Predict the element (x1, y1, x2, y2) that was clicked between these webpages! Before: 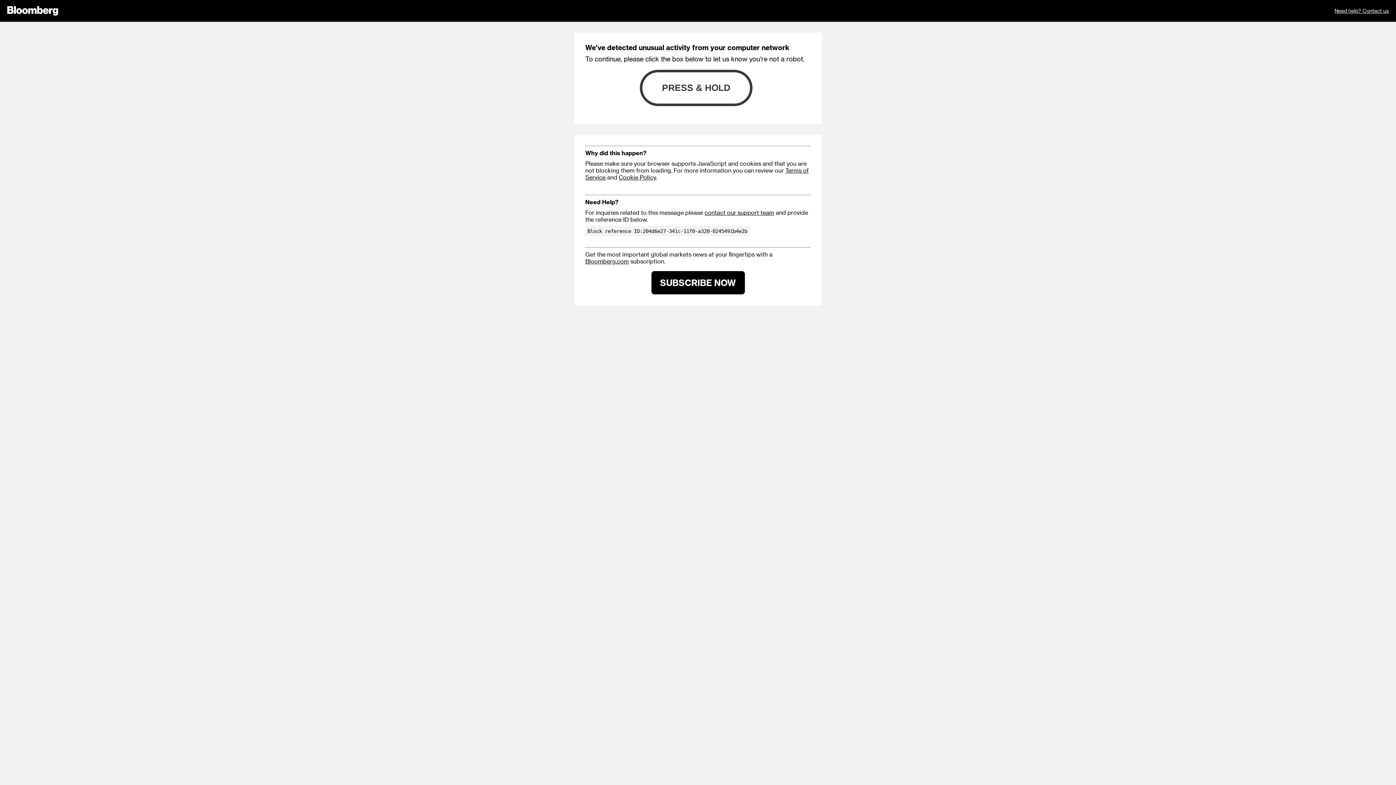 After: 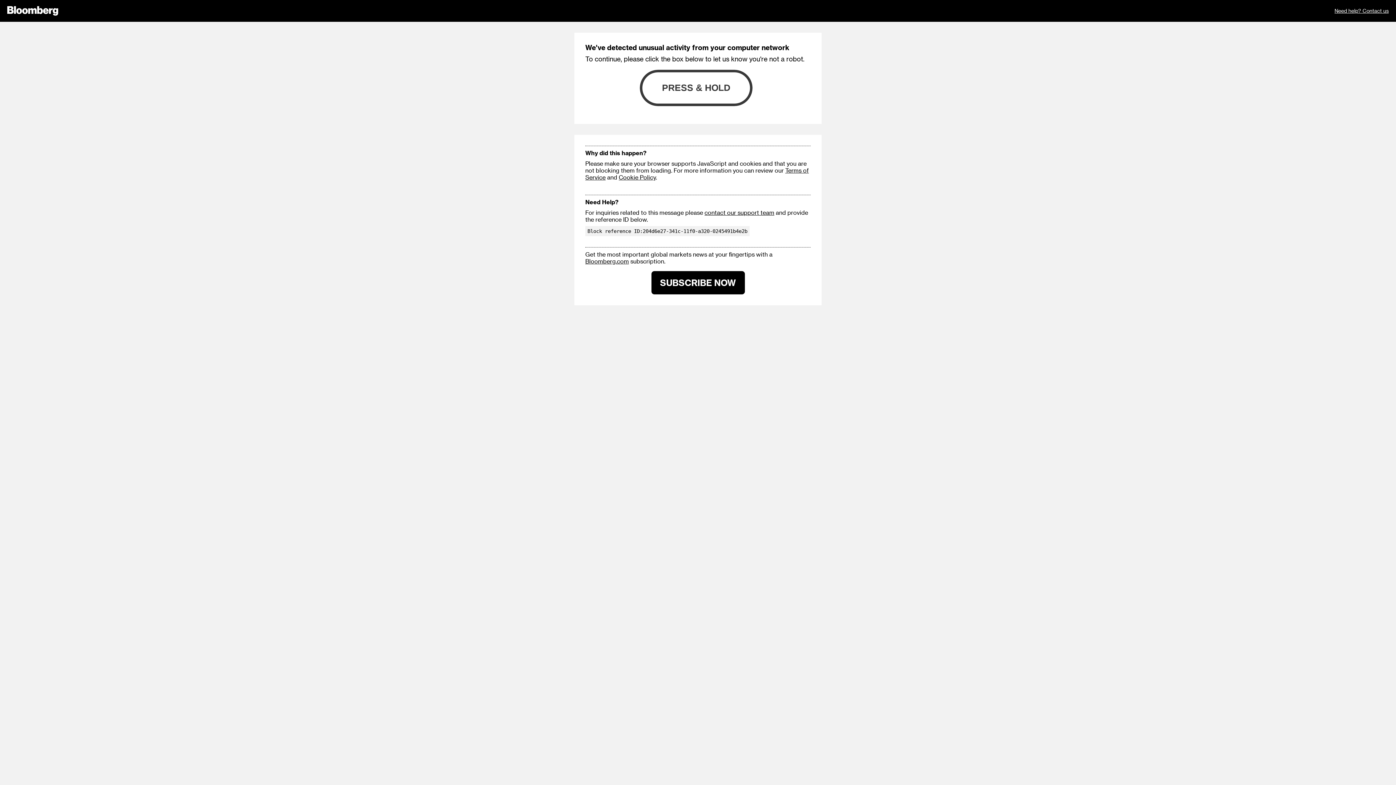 Action: bbox: (1334, 0, 1389, 21) label: Need help? Contact us